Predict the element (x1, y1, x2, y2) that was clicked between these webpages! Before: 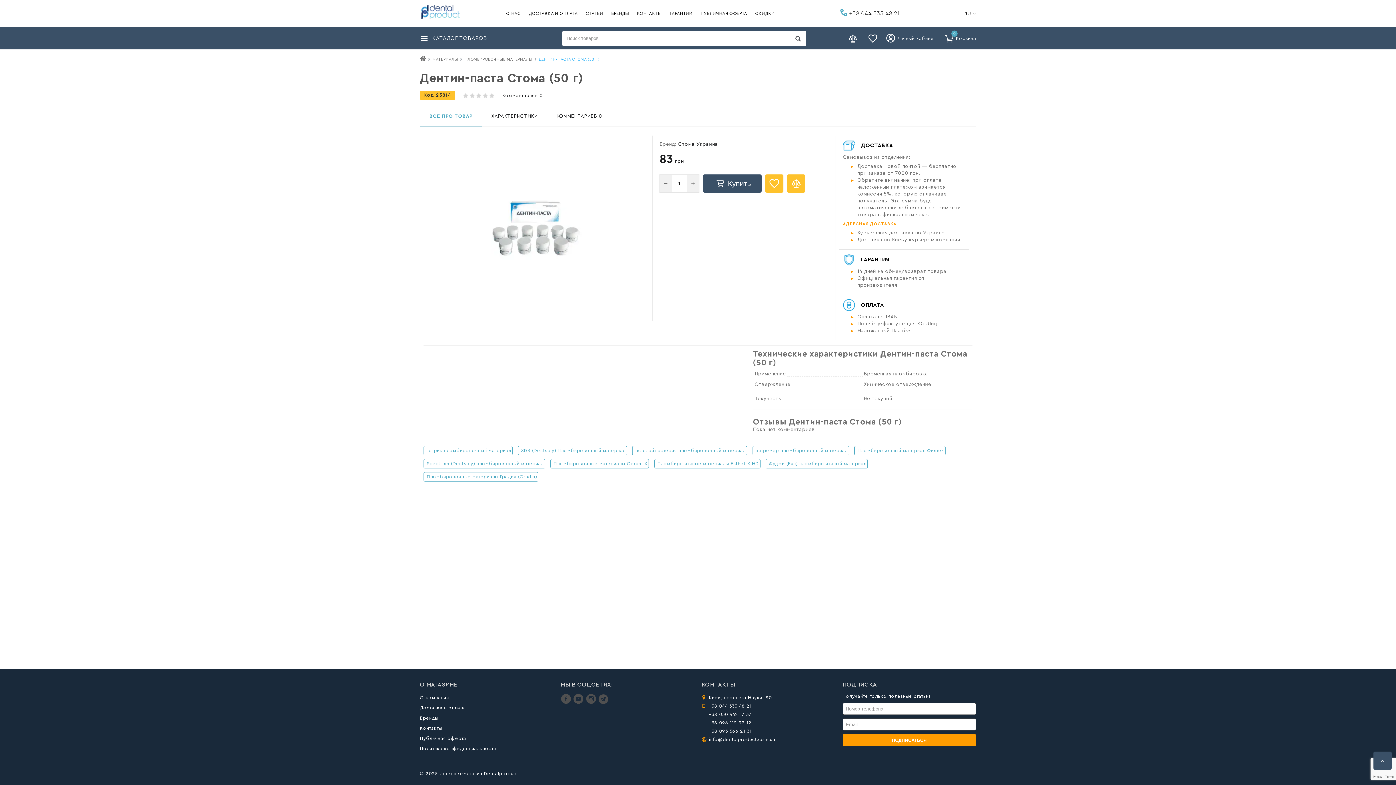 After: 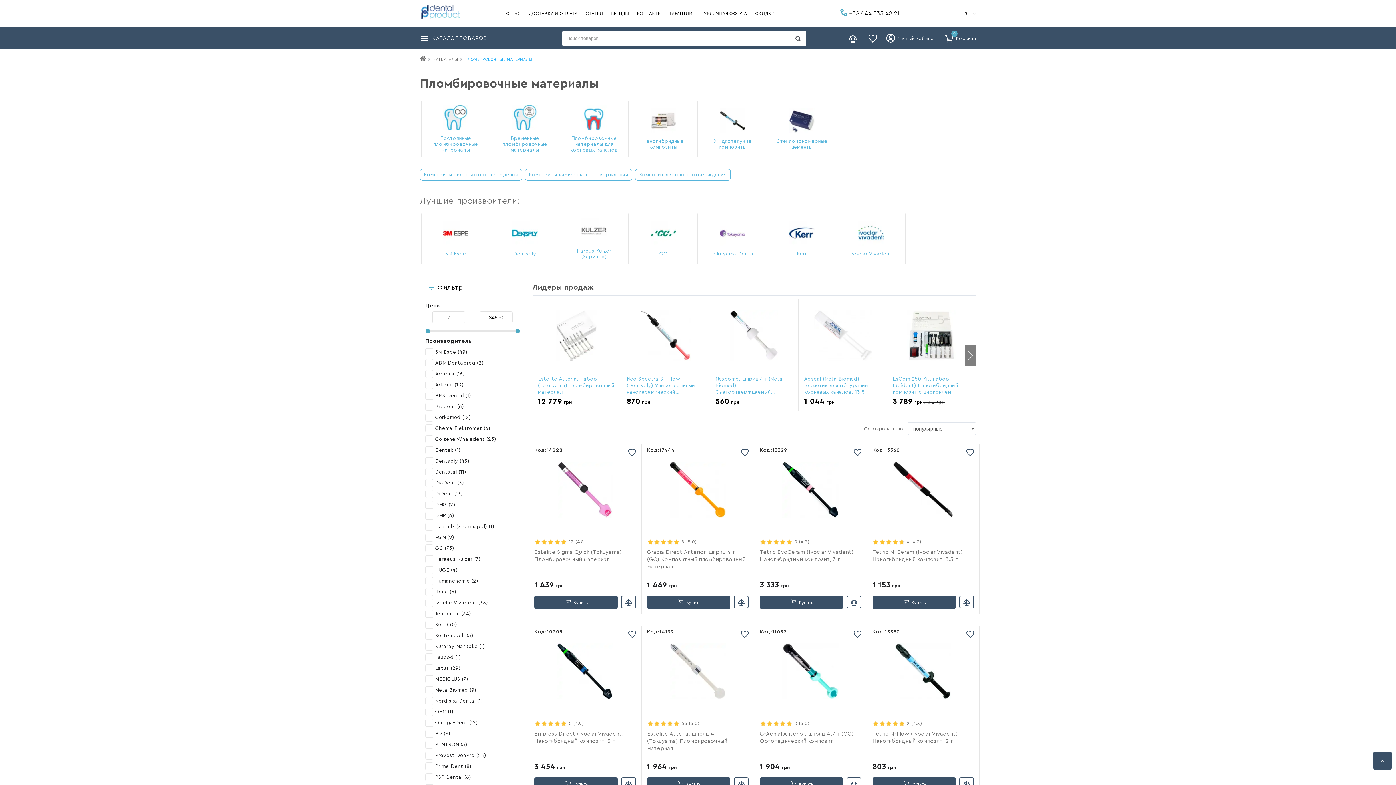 Action: label: ПЛОМБИРОВОЧНЫЕ МАТЕРИАЛЫ bbox: (464, 57, 532, 61)